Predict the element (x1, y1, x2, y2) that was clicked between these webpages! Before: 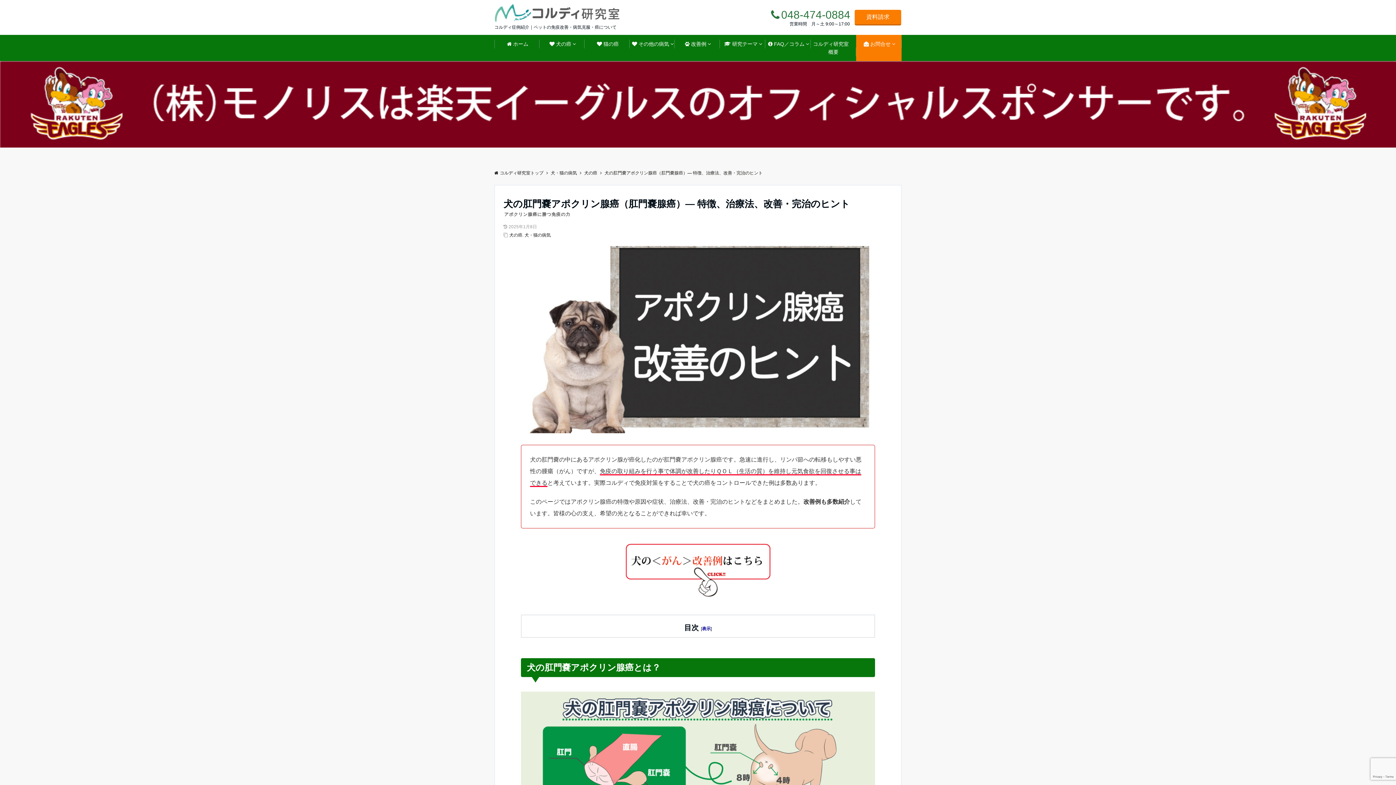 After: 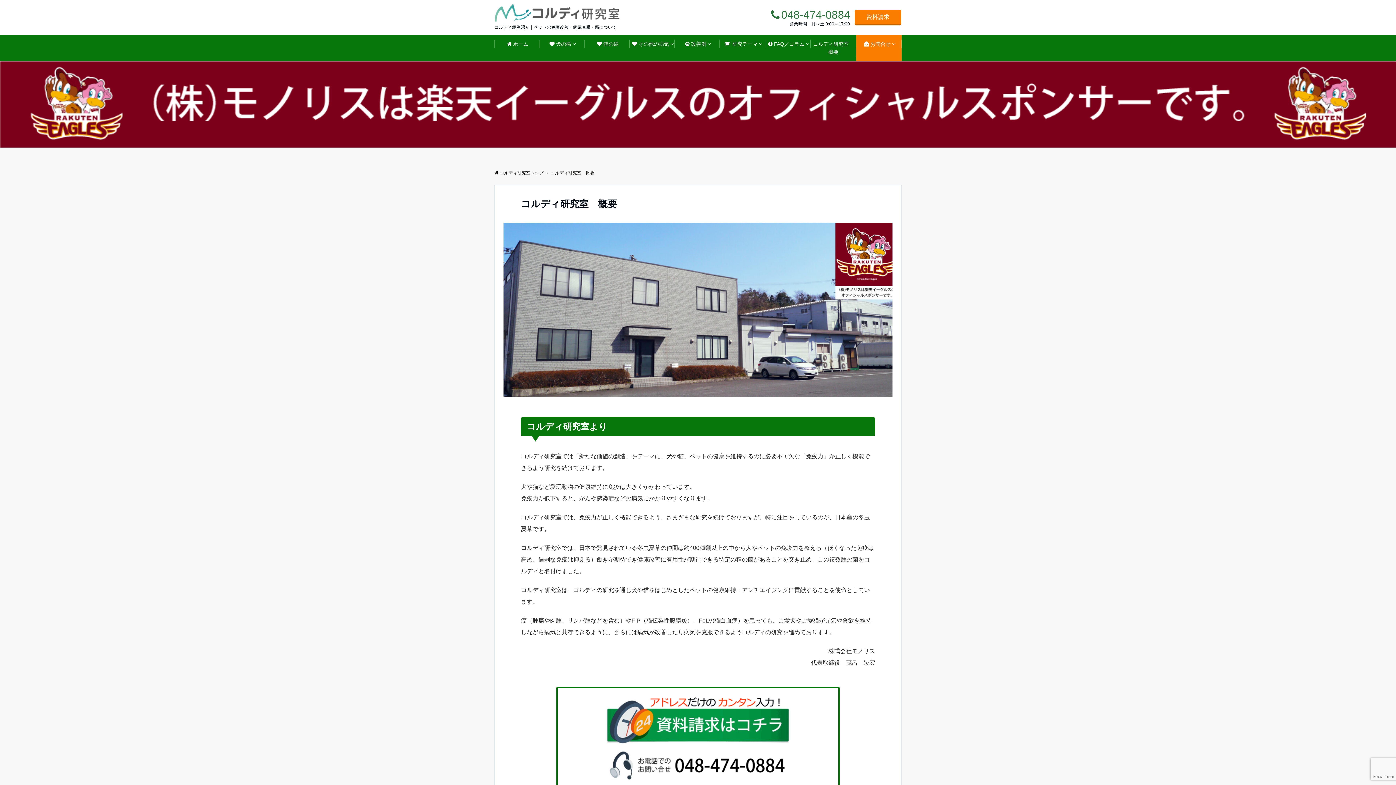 Action: label: コルディ研究室　概要 bbox: (810, 34, 856, 61)